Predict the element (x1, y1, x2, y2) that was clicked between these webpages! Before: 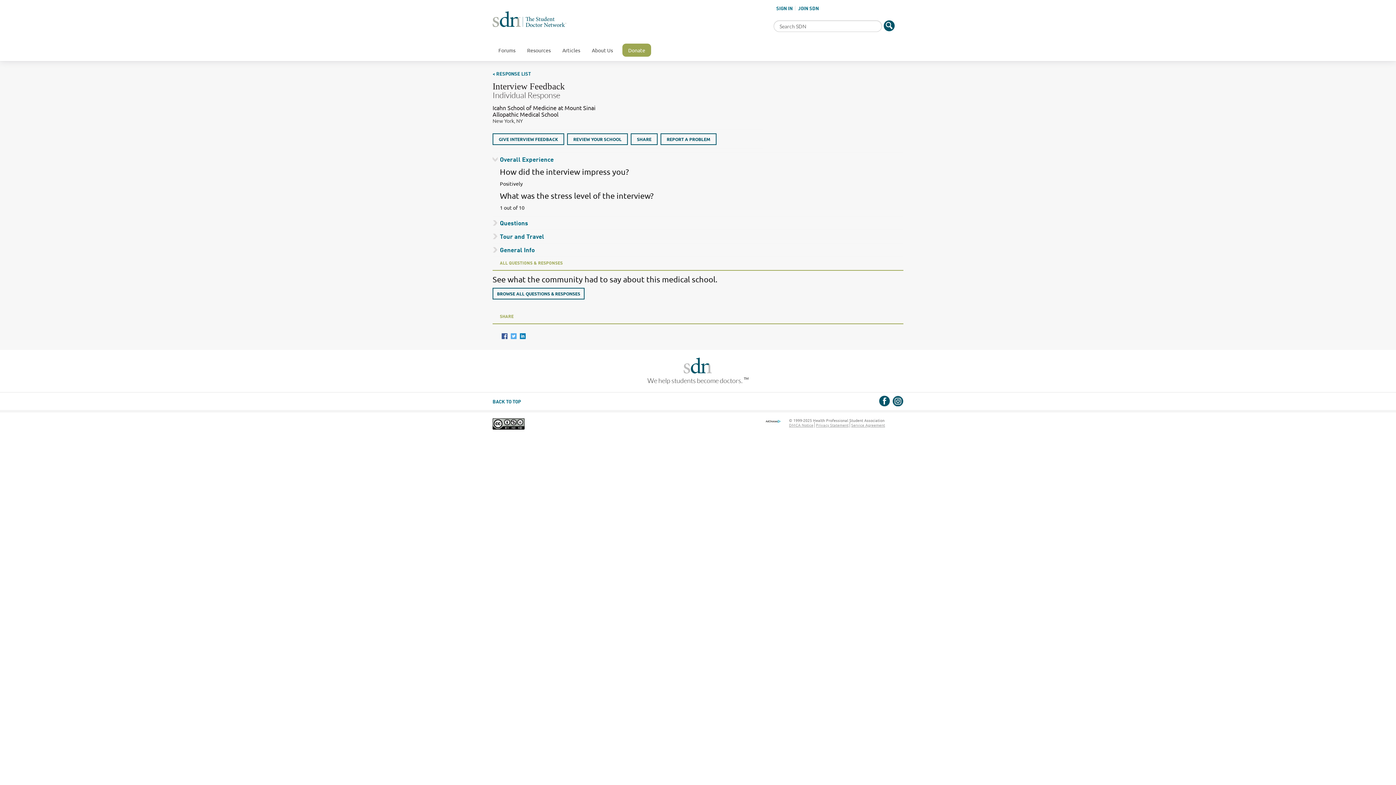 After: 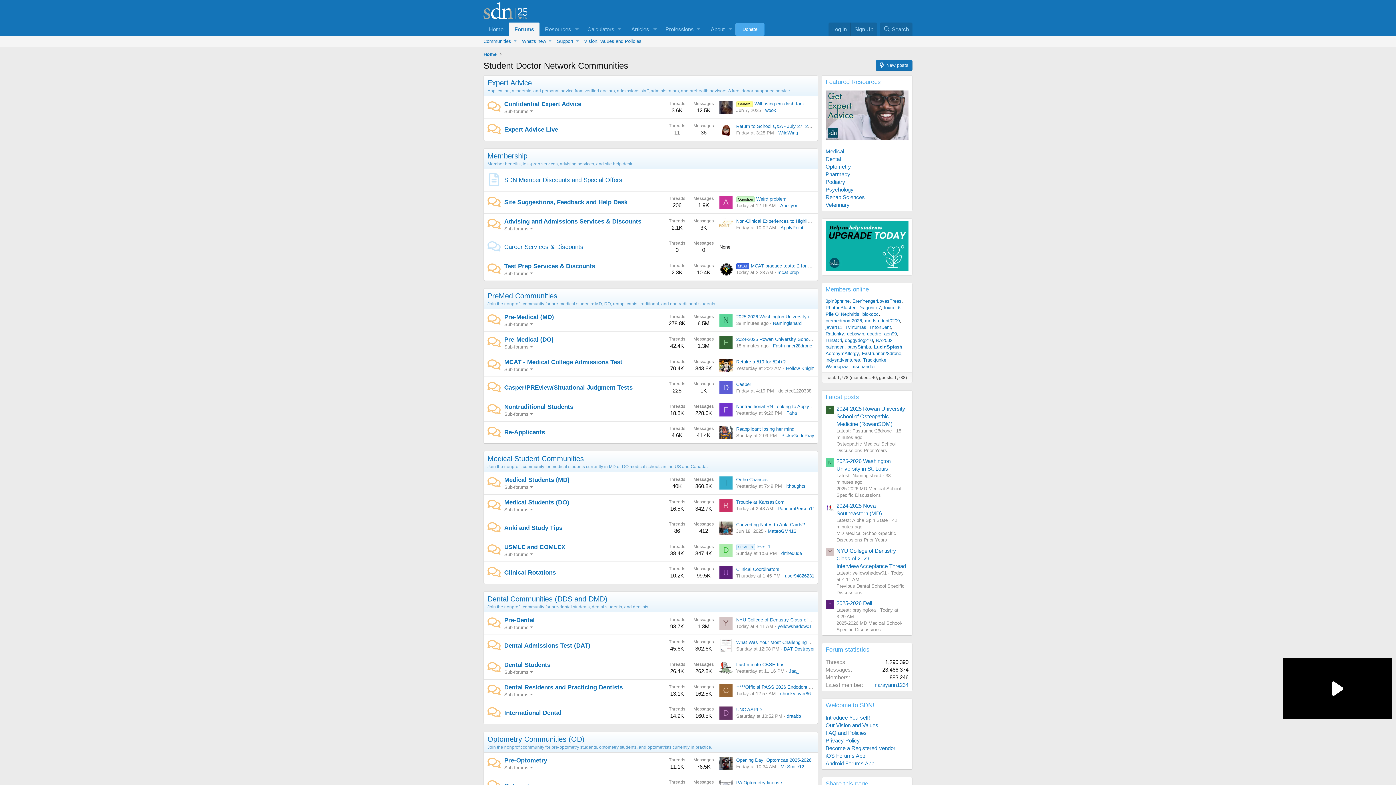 Action: bbox: (492, 44, 521, 56) label: Forums